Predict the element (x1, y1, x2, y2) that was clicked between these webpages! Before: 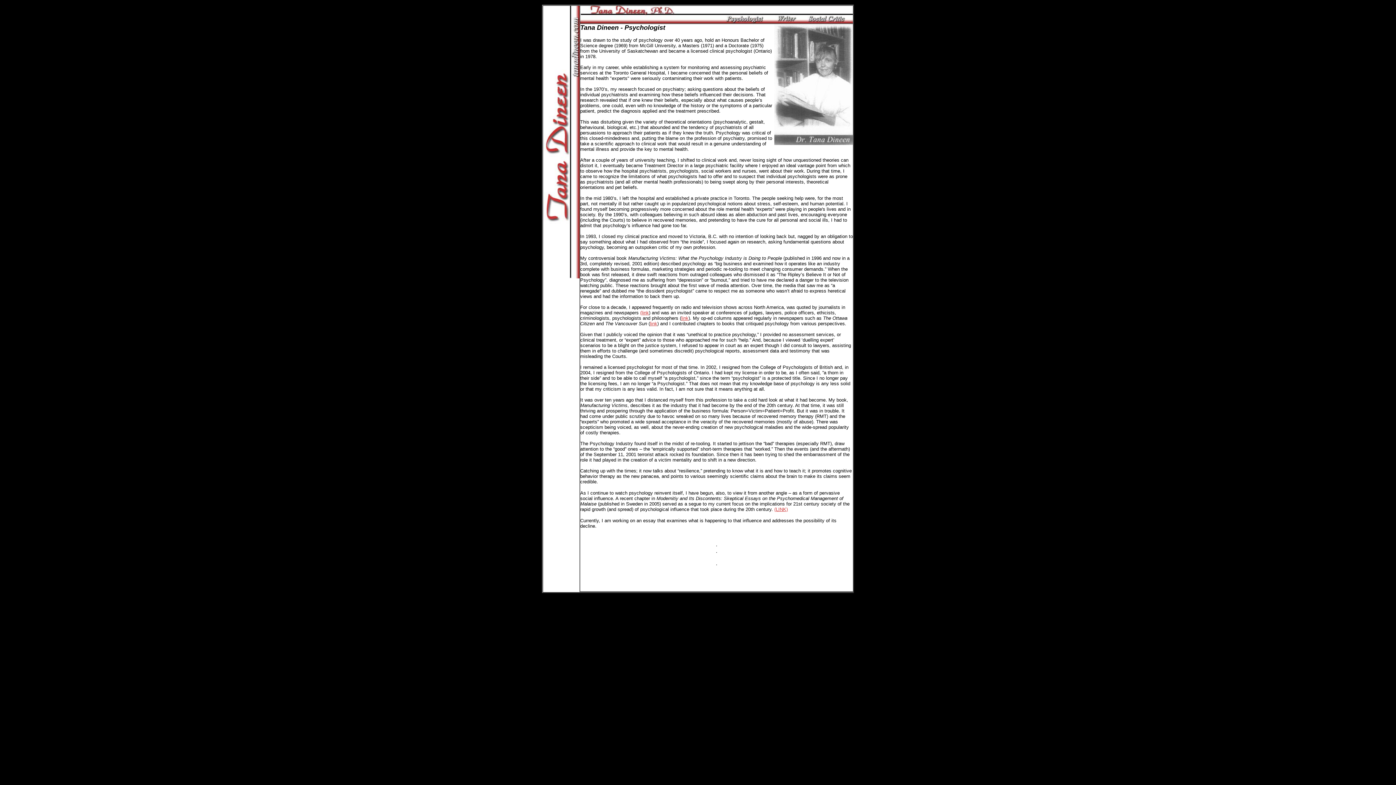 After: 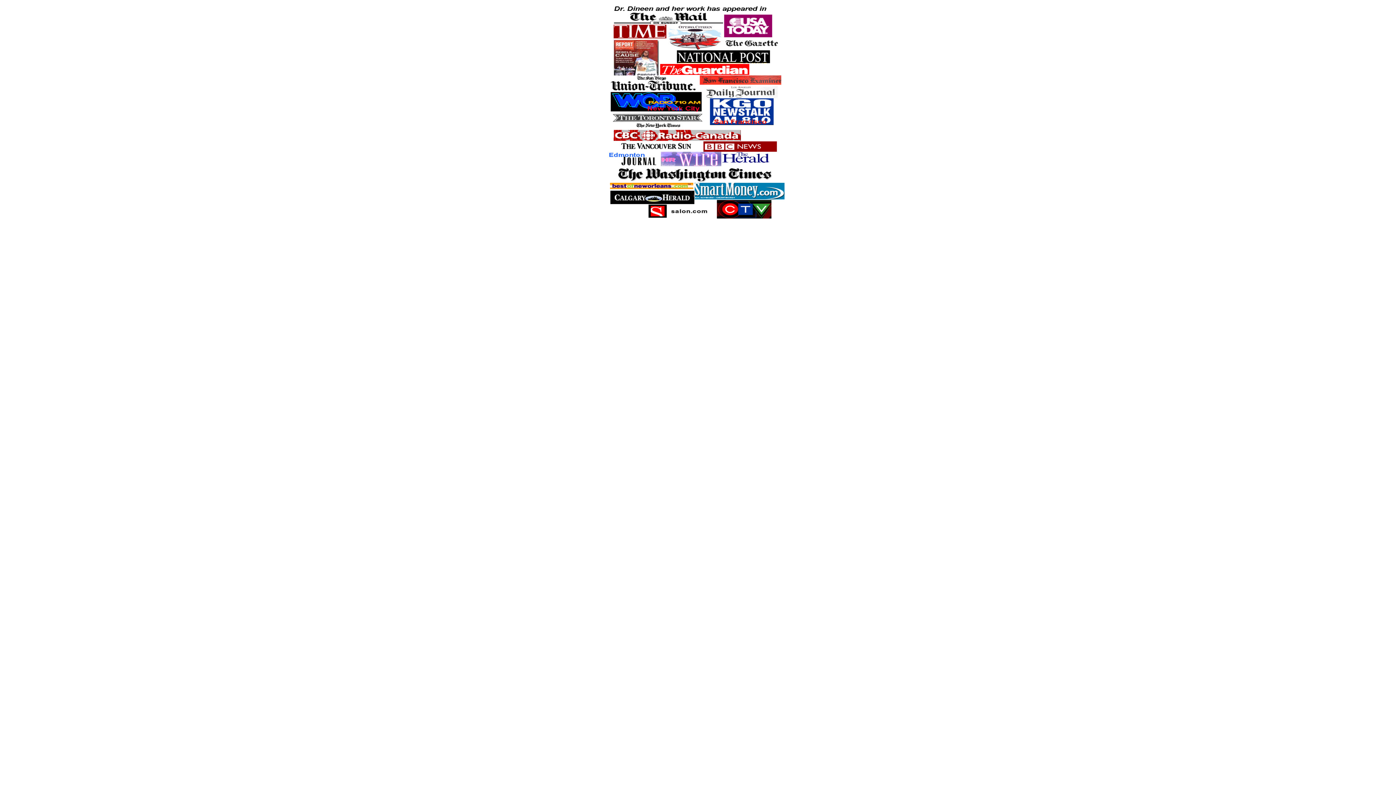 Action: bbox: (640, 310, 649, 315) label: (link